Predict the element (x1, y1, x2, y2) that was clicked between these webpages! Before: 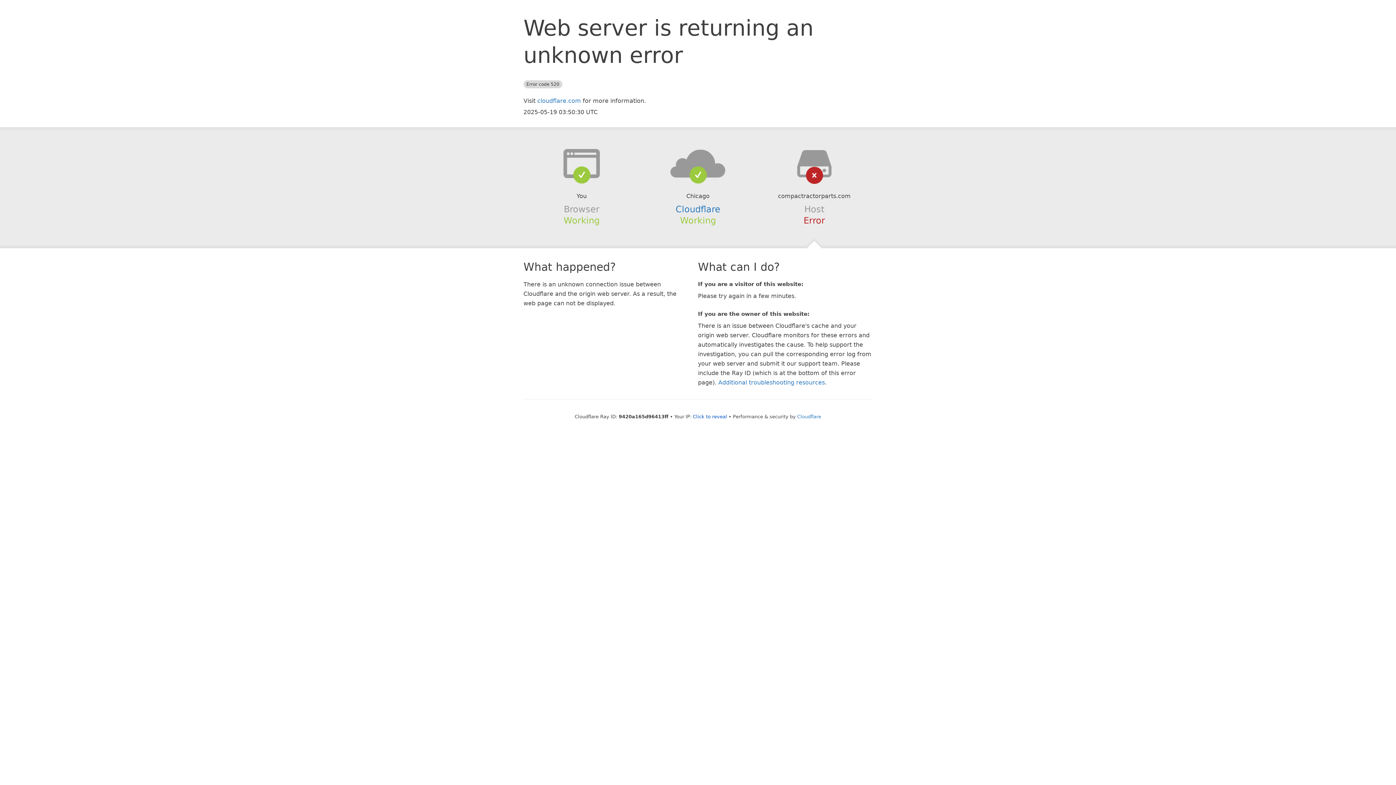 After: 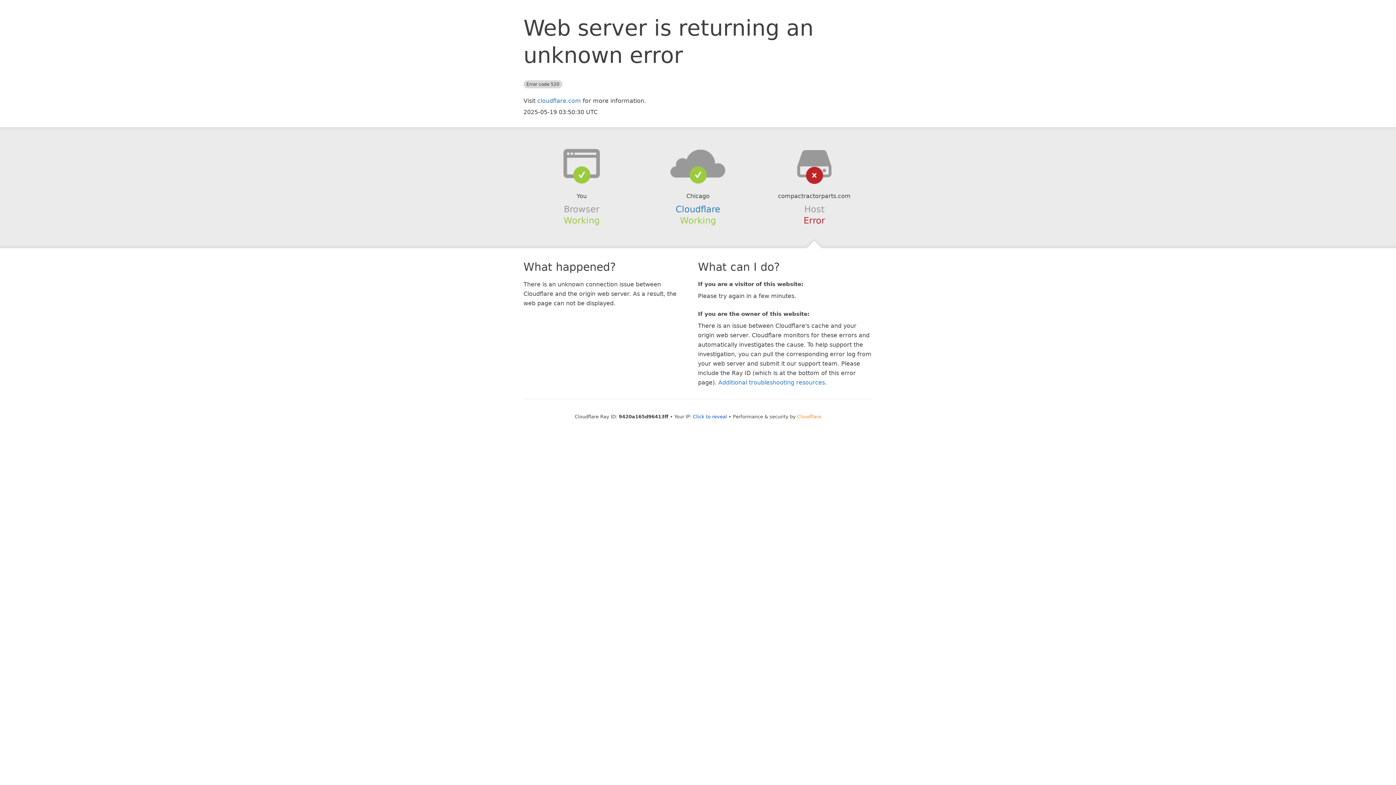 Action: bbox: (797, 414, 821, 419) label: Cloudflare